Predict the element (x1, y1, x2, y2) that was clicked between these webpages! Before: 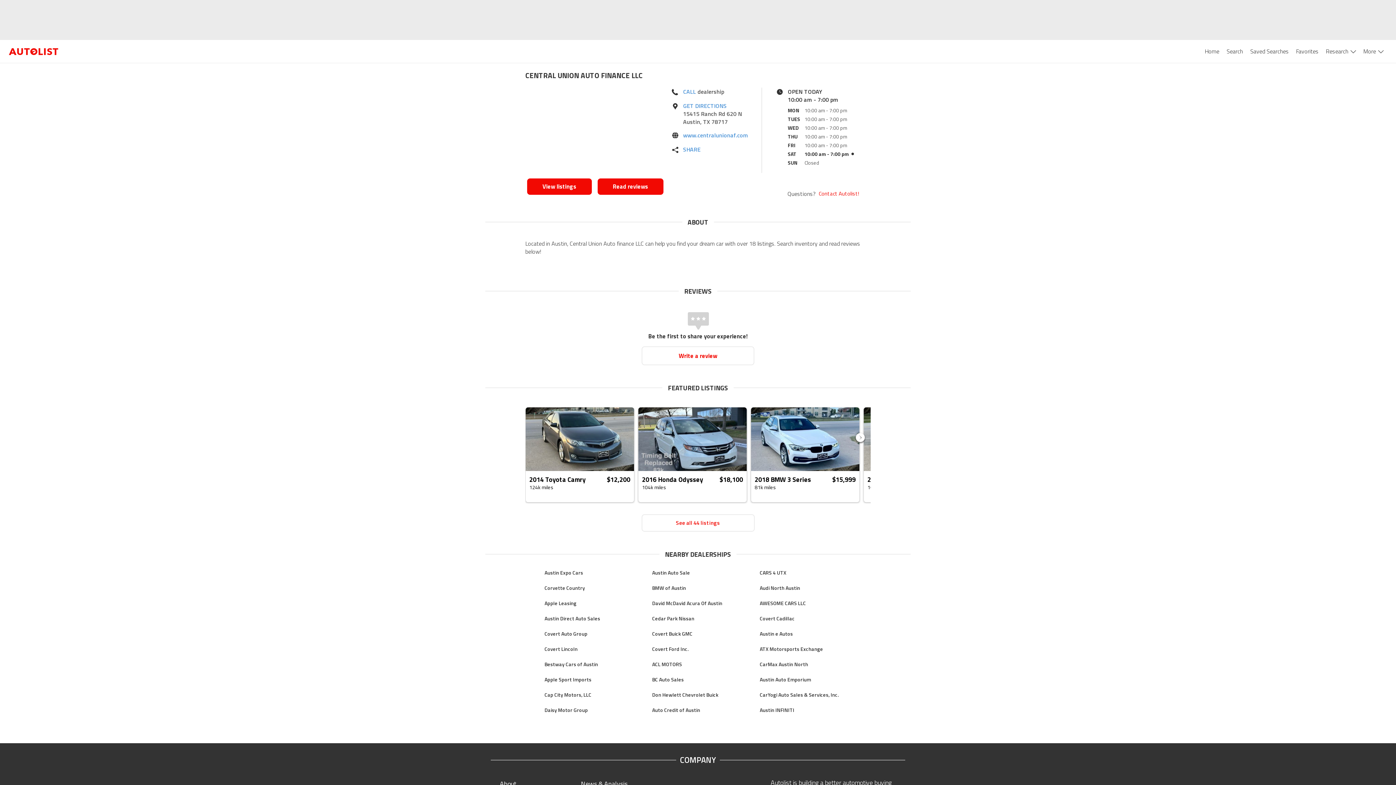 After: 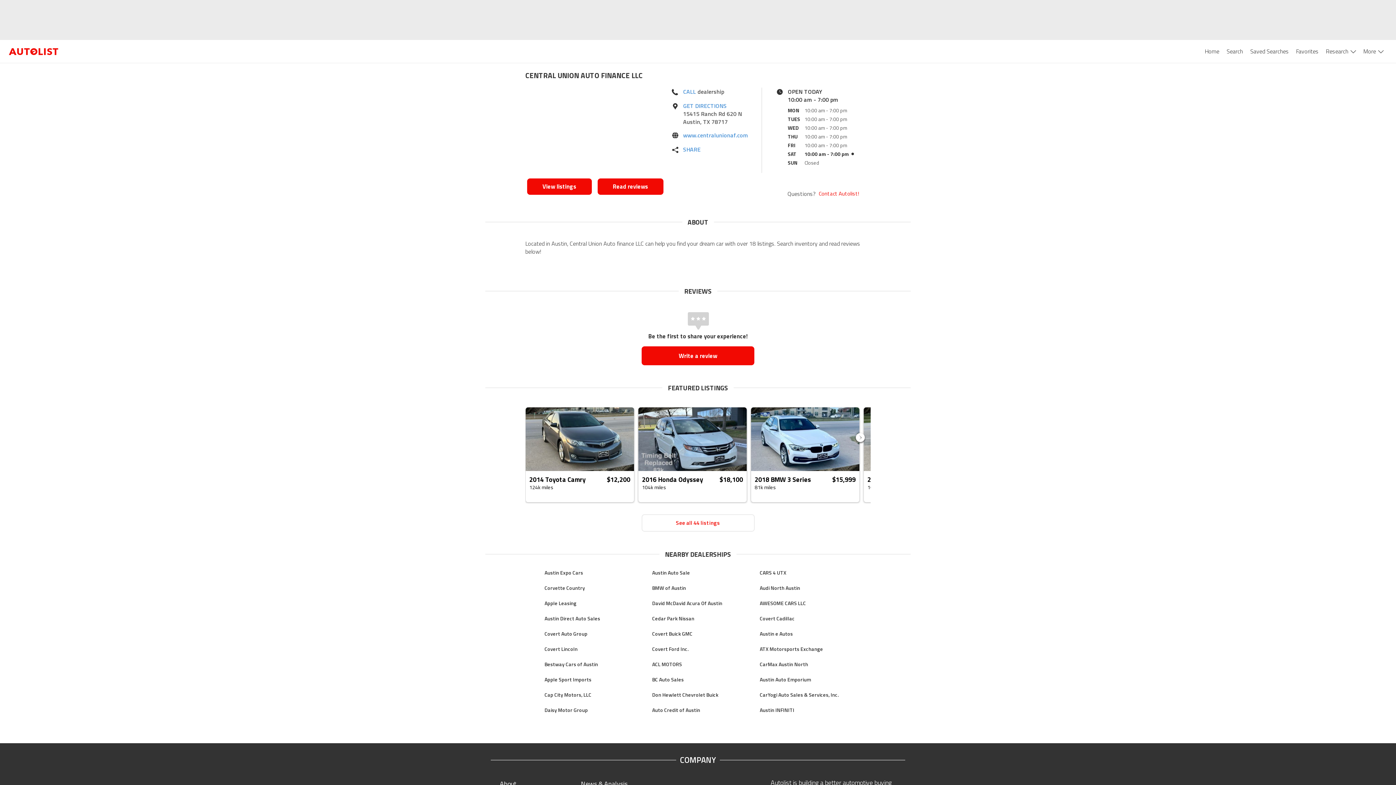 Action: label: Opens in new window bbox: (641, 346, 754, 365)